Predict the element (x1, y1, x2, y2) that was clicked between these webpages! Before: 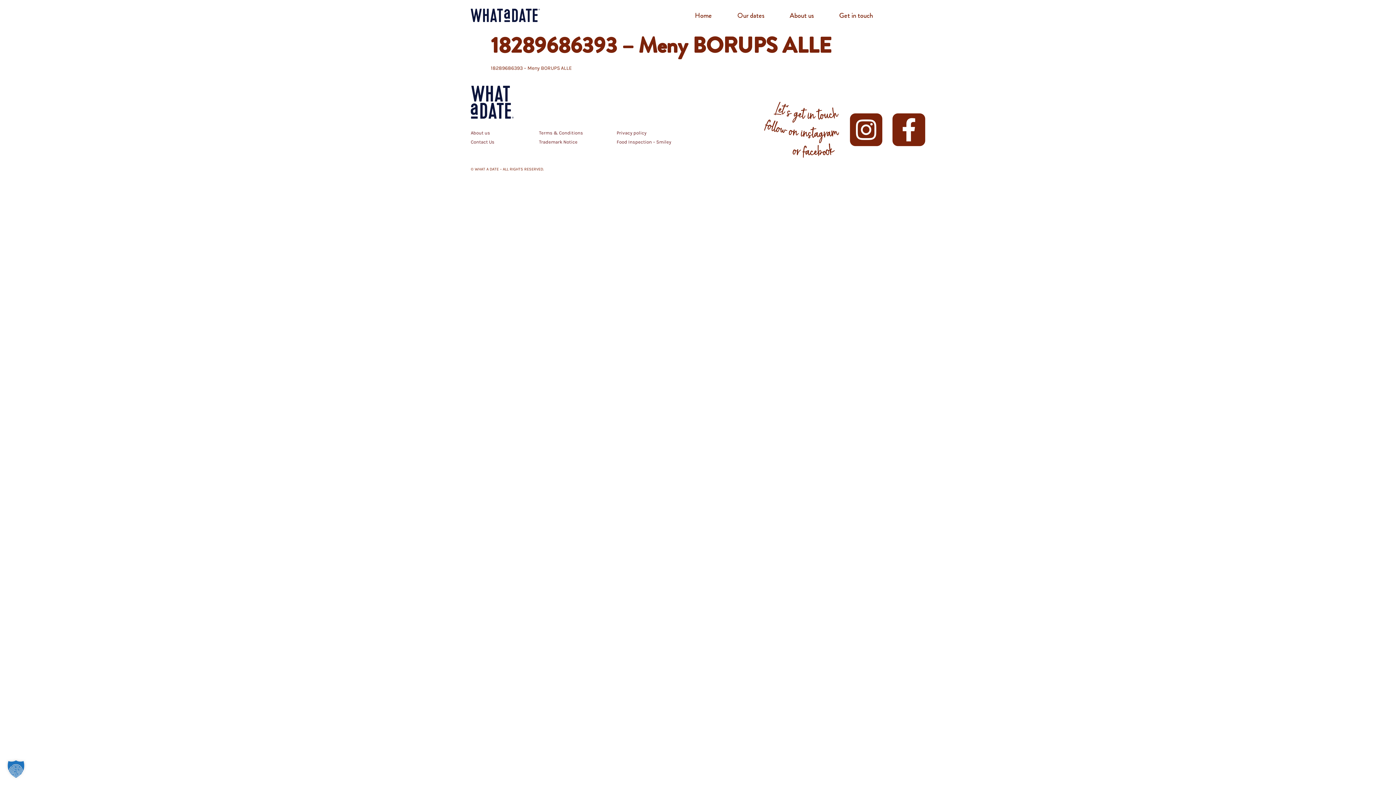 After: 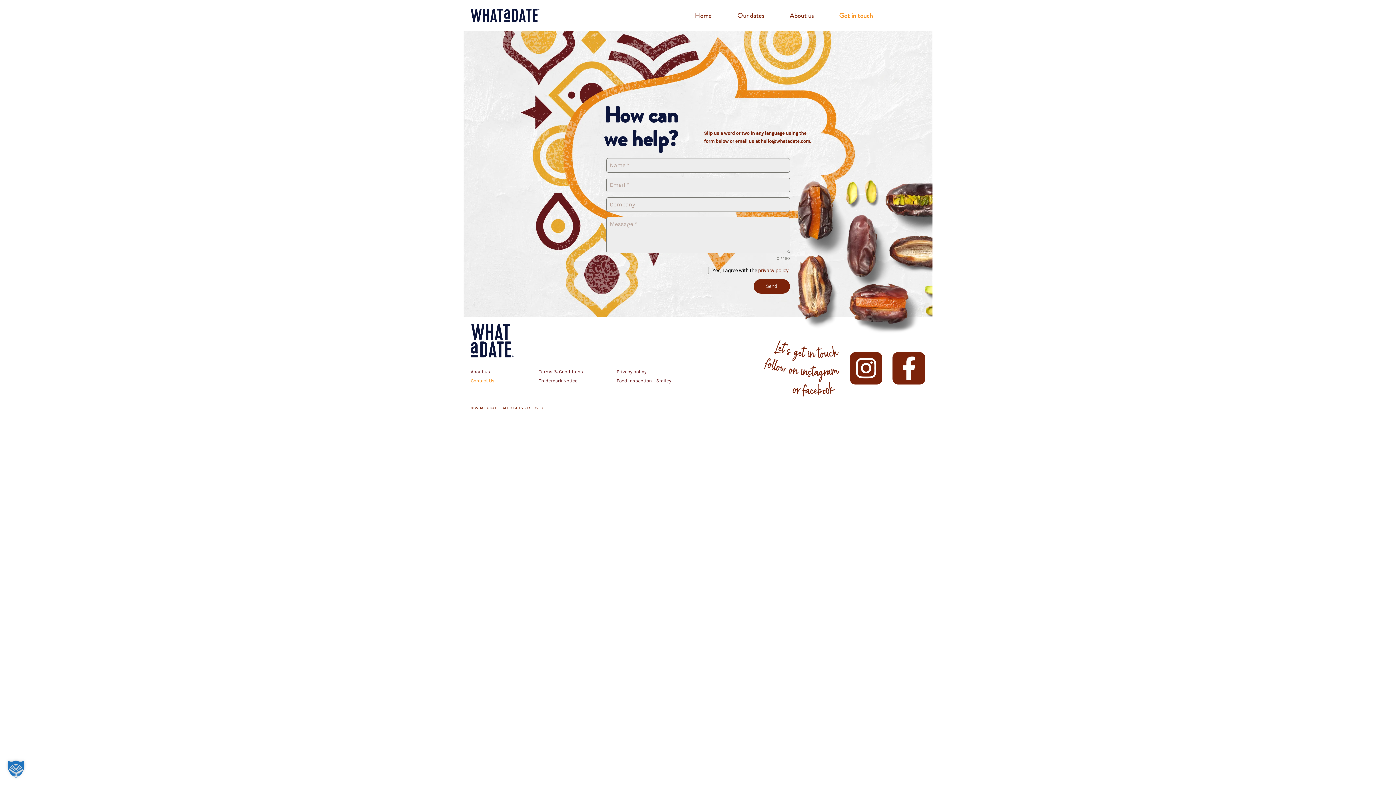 Action: bbox: (470, 137, 531, 146) label: Contact Us